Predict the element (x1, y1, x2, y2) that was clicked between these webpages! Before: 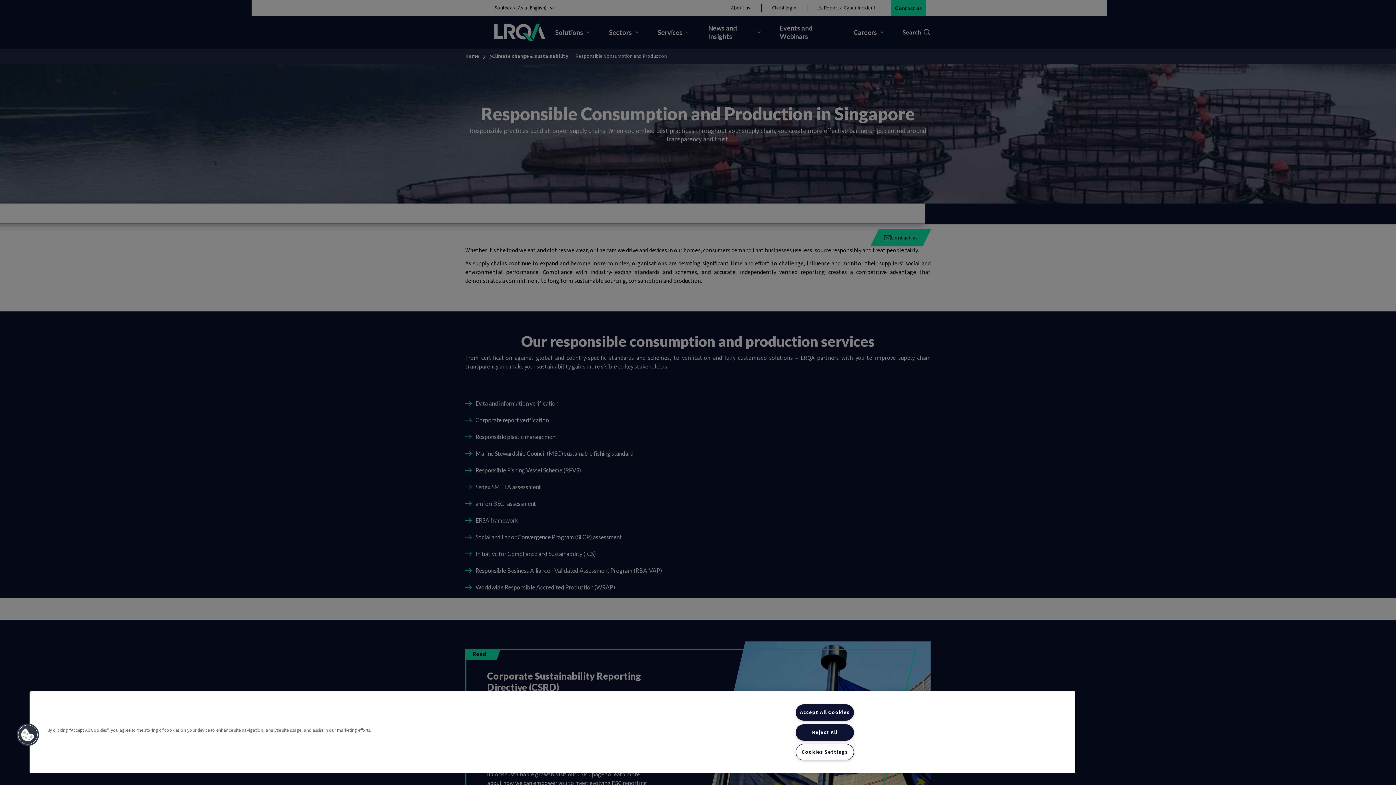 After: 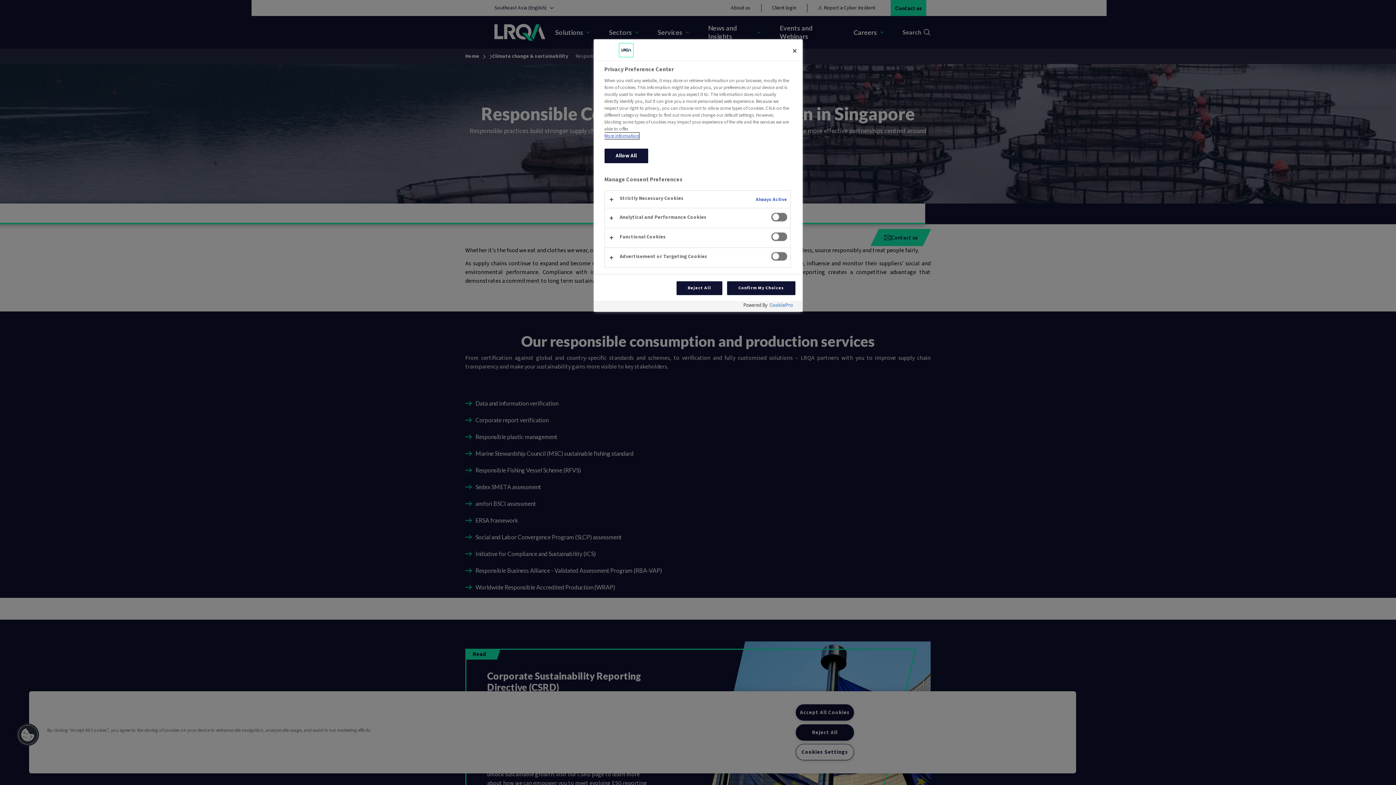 Action: label: Cookies bbox: (16, 723, 39, 746)